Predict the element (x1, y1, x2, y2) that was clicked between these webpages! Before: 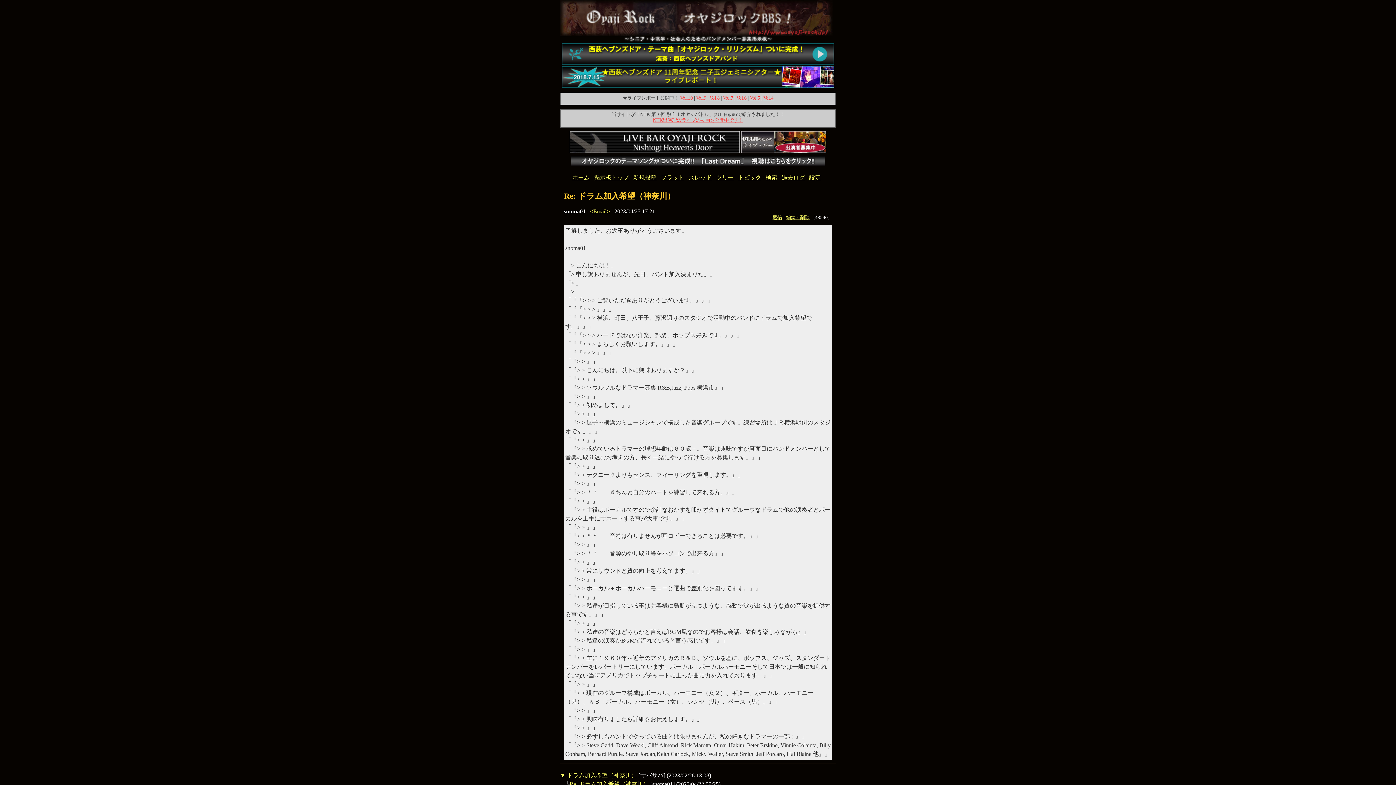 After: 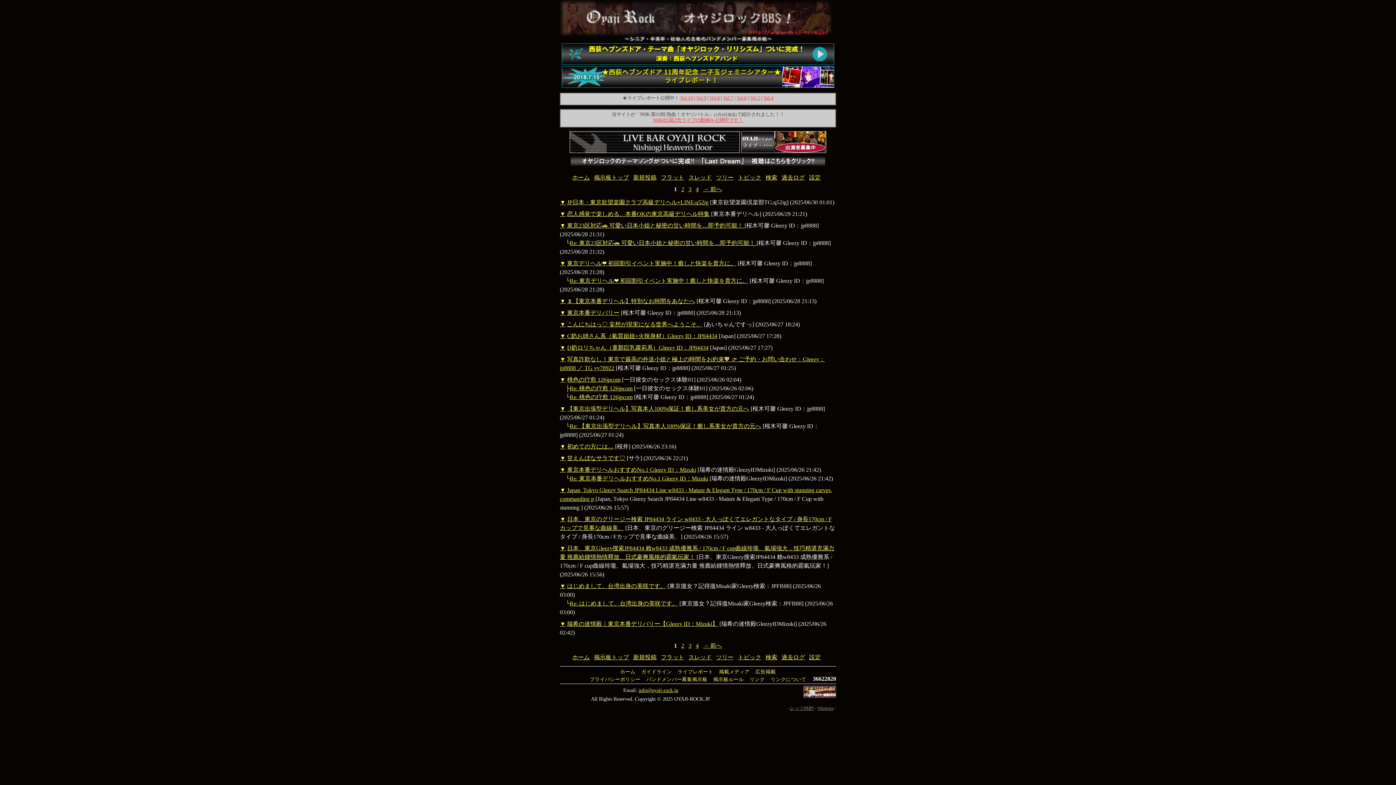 Action: bbox: (594, 174, 629, 180) label: 掲示板トップ